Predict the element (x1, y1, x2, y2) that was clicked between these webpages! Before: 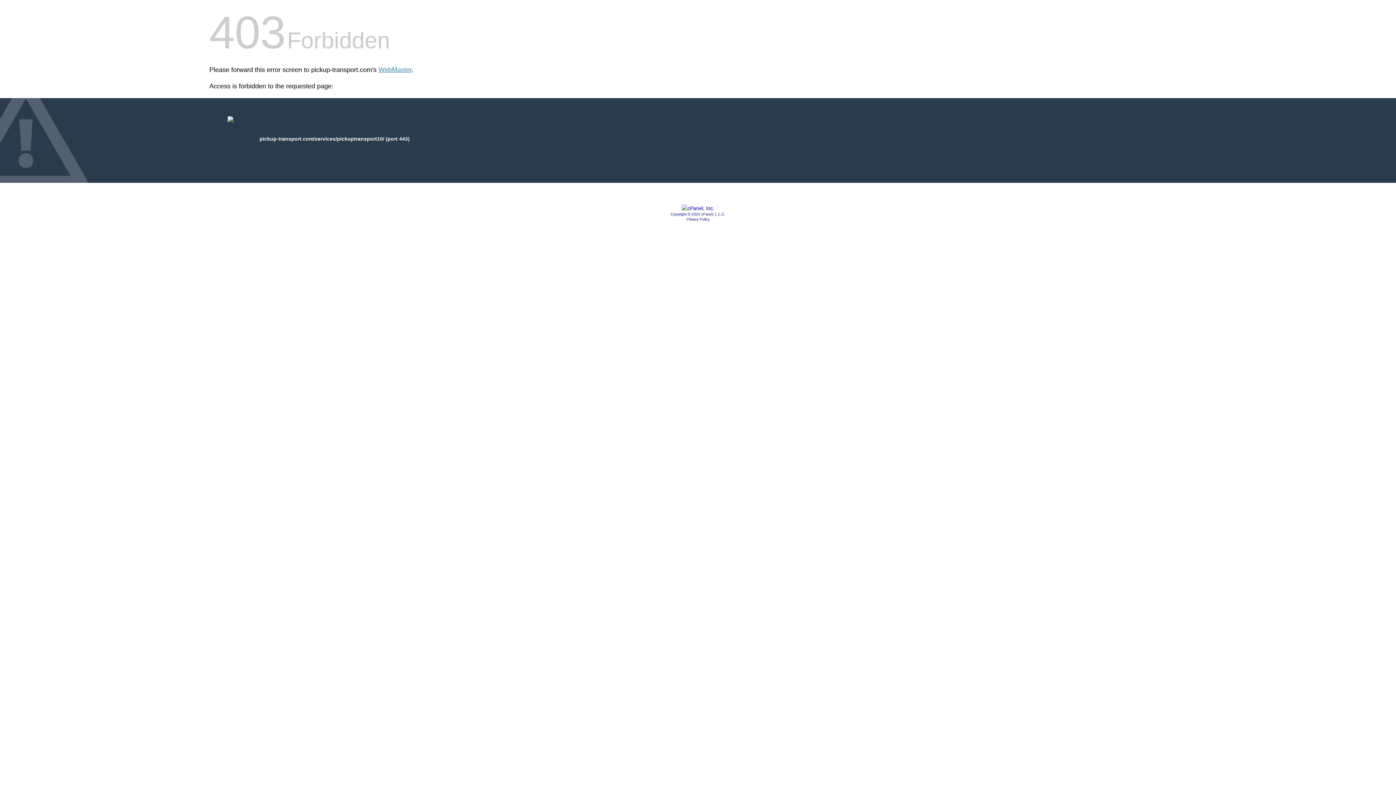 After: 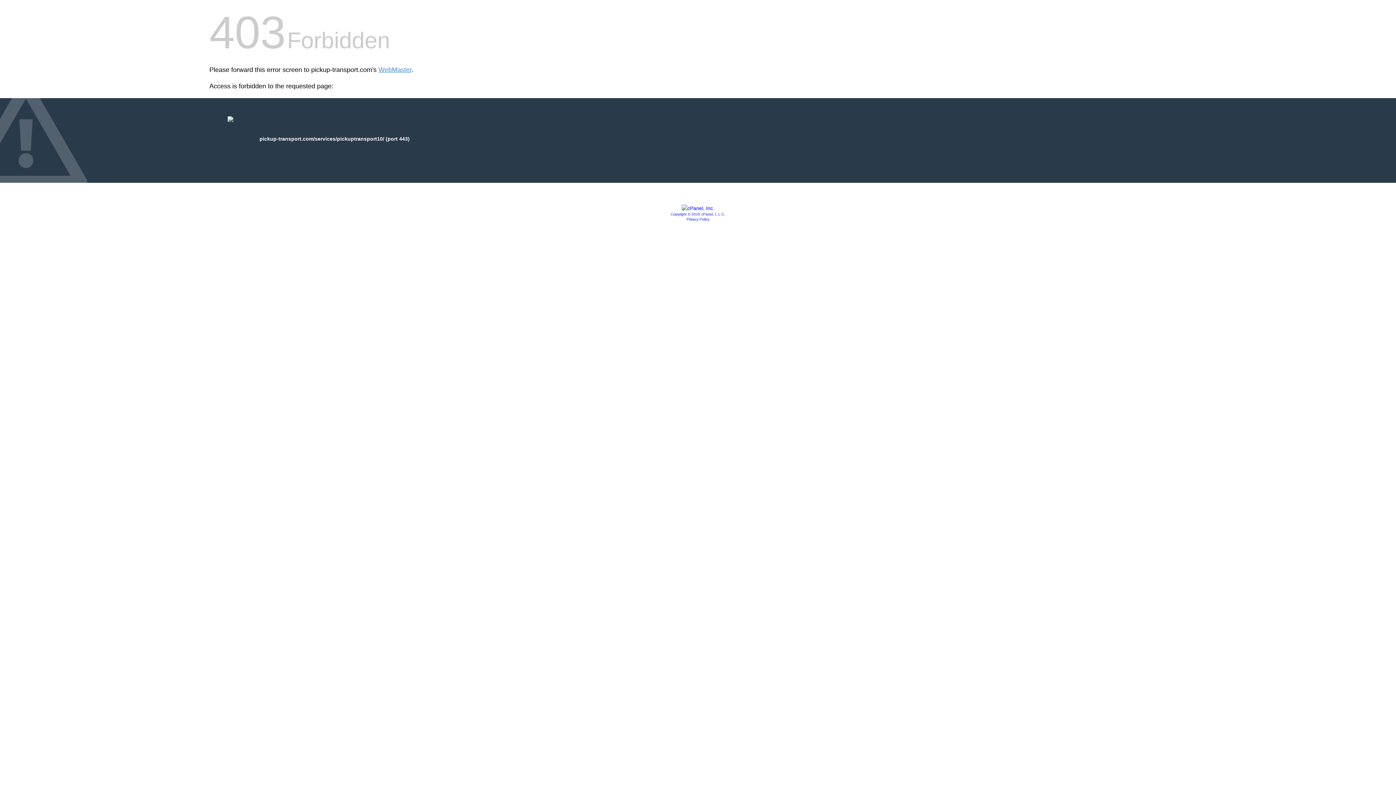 Action: label: Privacy Policy bbox: (686, 217, 709, 221)